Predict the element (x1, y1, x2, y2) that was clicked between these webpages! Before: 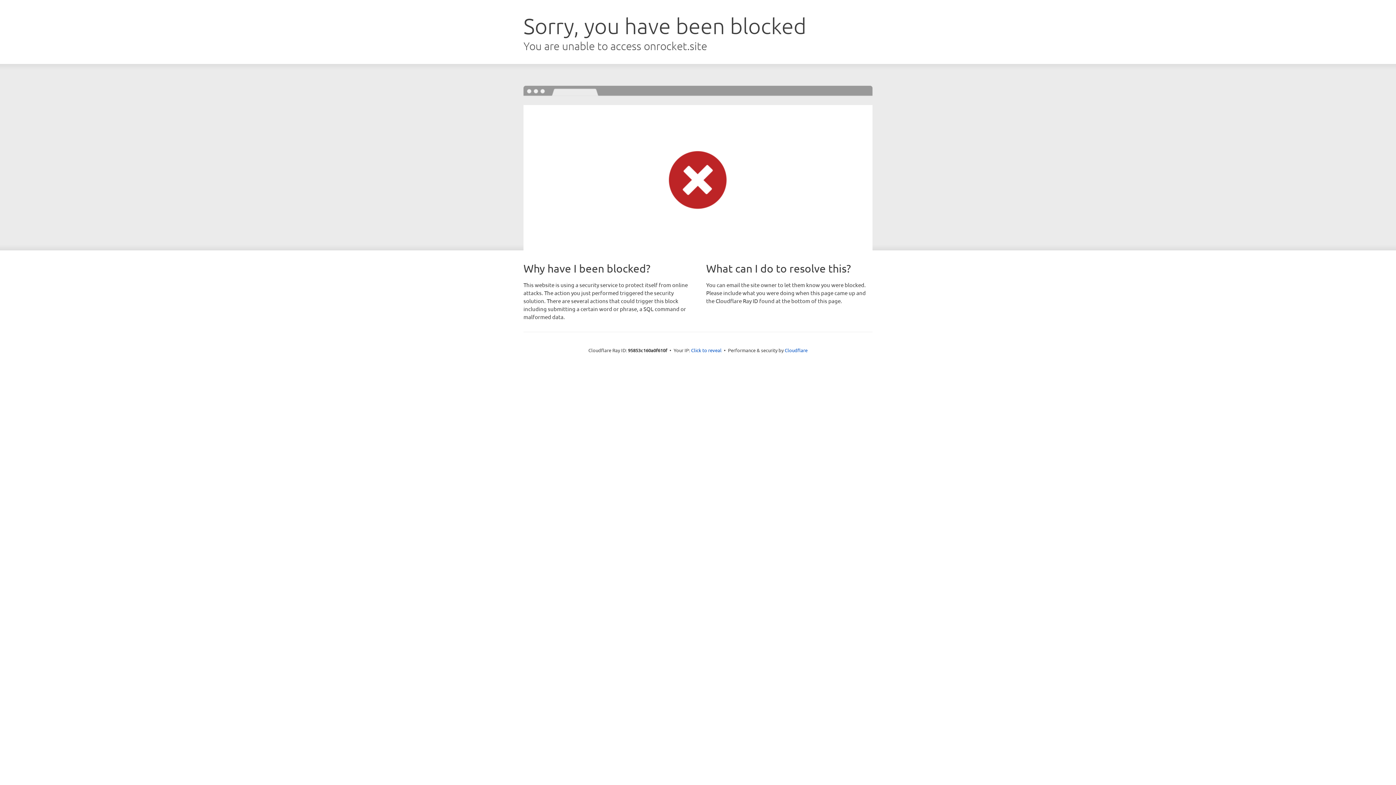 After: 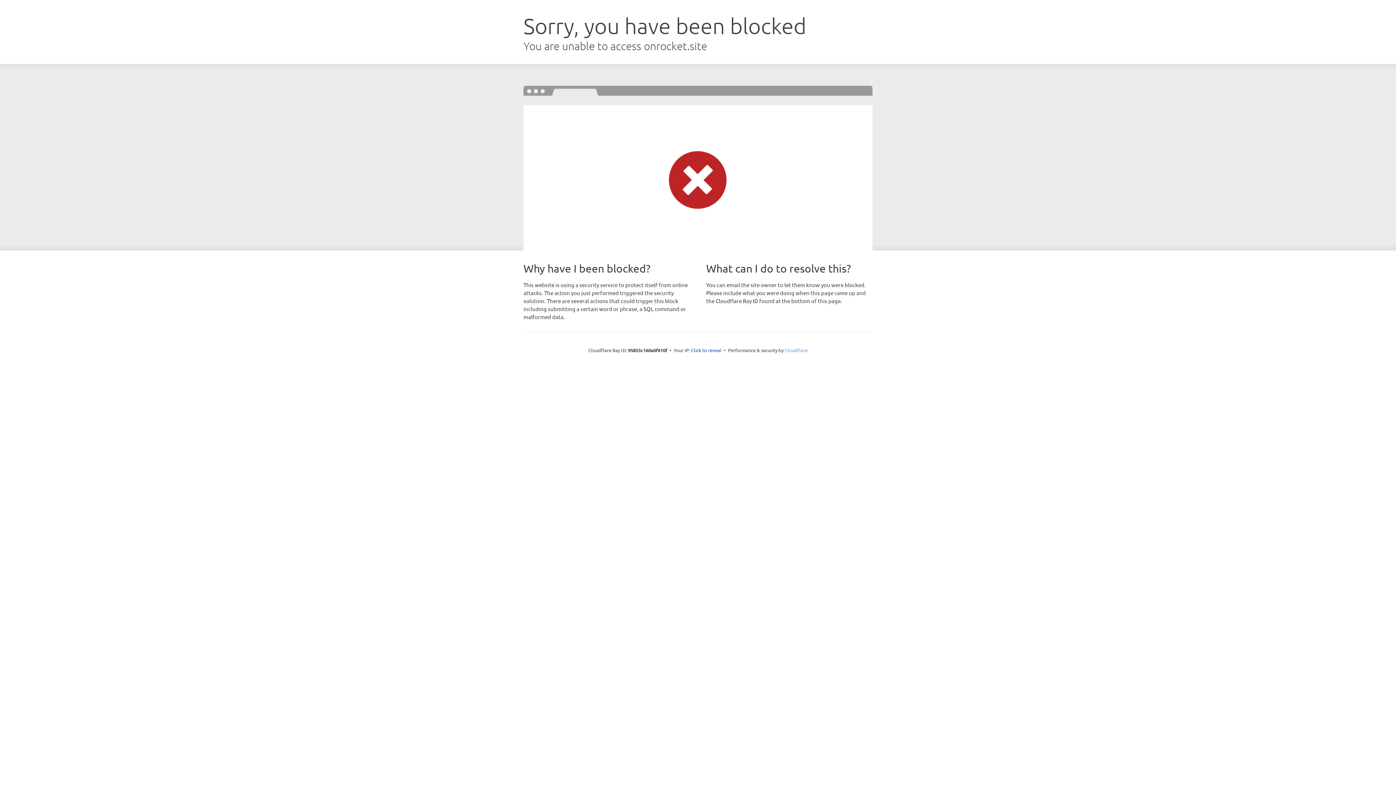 Action: bbox: (784, 347, 807, 353) label: Cloudflare